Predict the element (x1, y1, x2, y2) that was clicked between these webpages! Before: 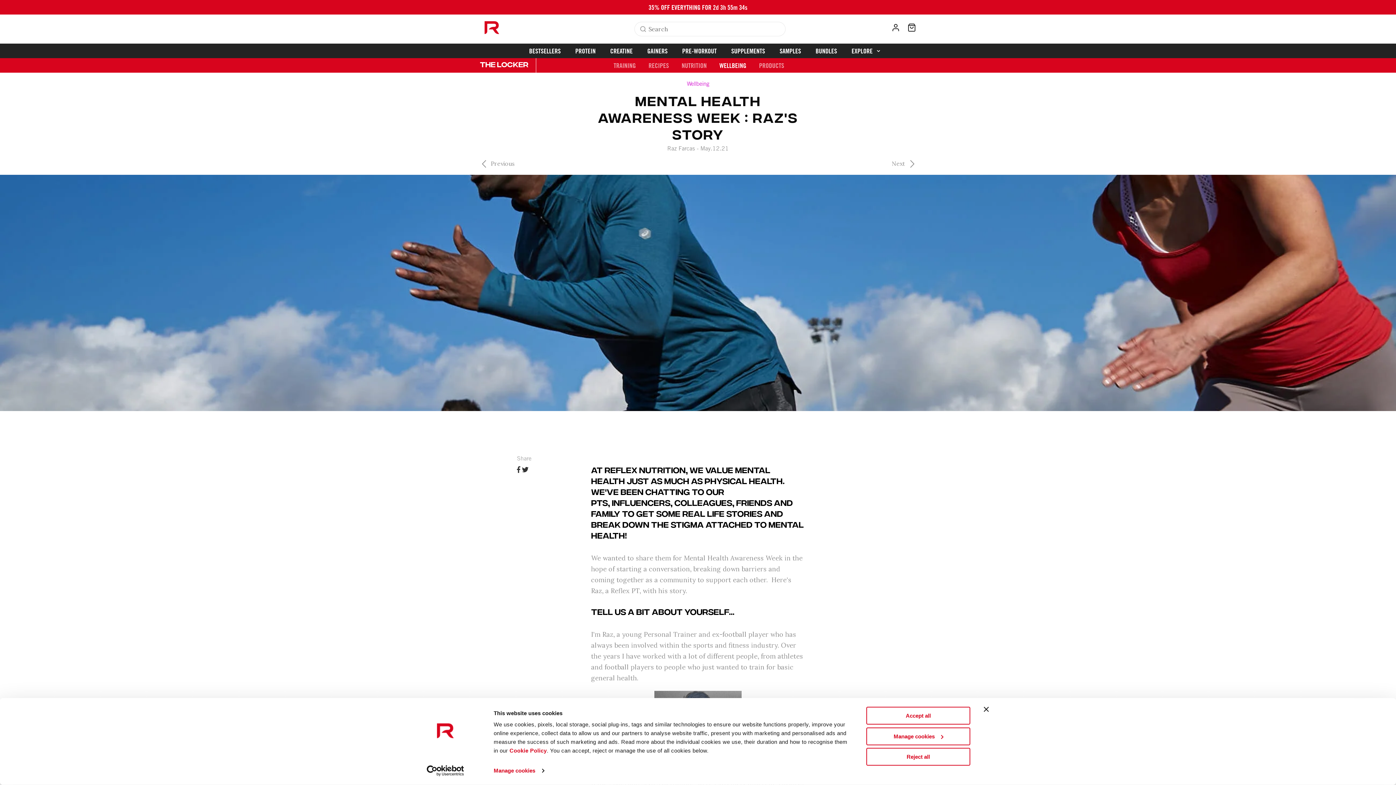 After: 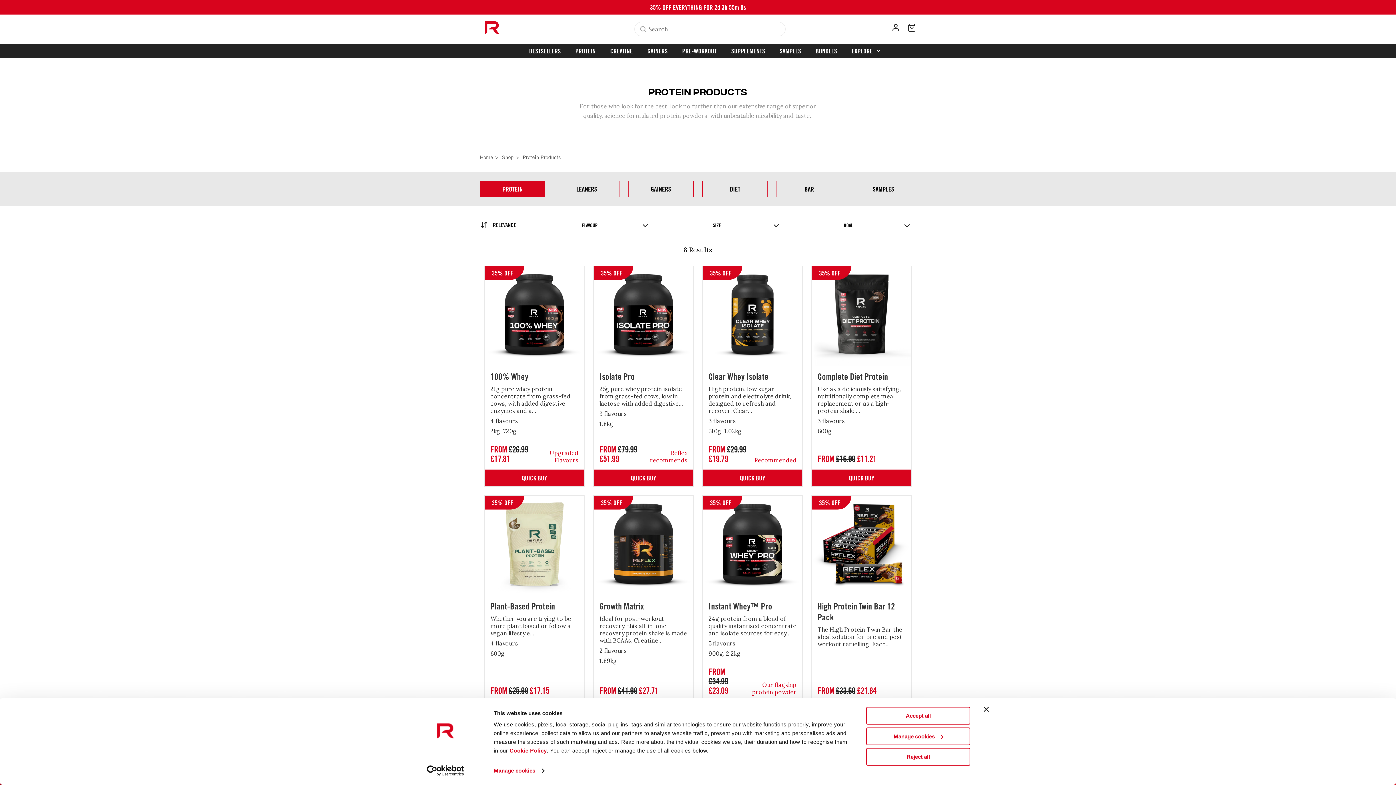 Action: bbox: (575, 46, 595, 54) label: PROTEIN